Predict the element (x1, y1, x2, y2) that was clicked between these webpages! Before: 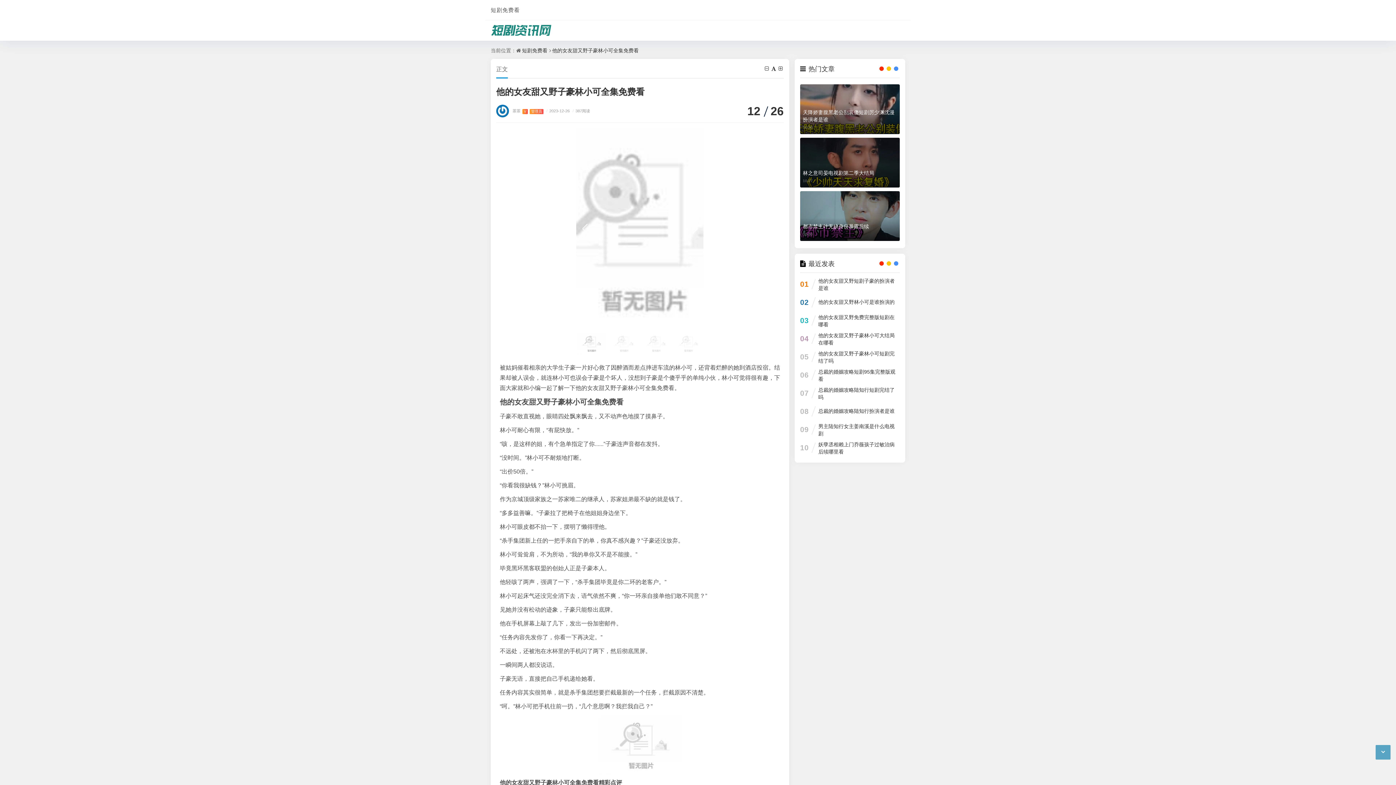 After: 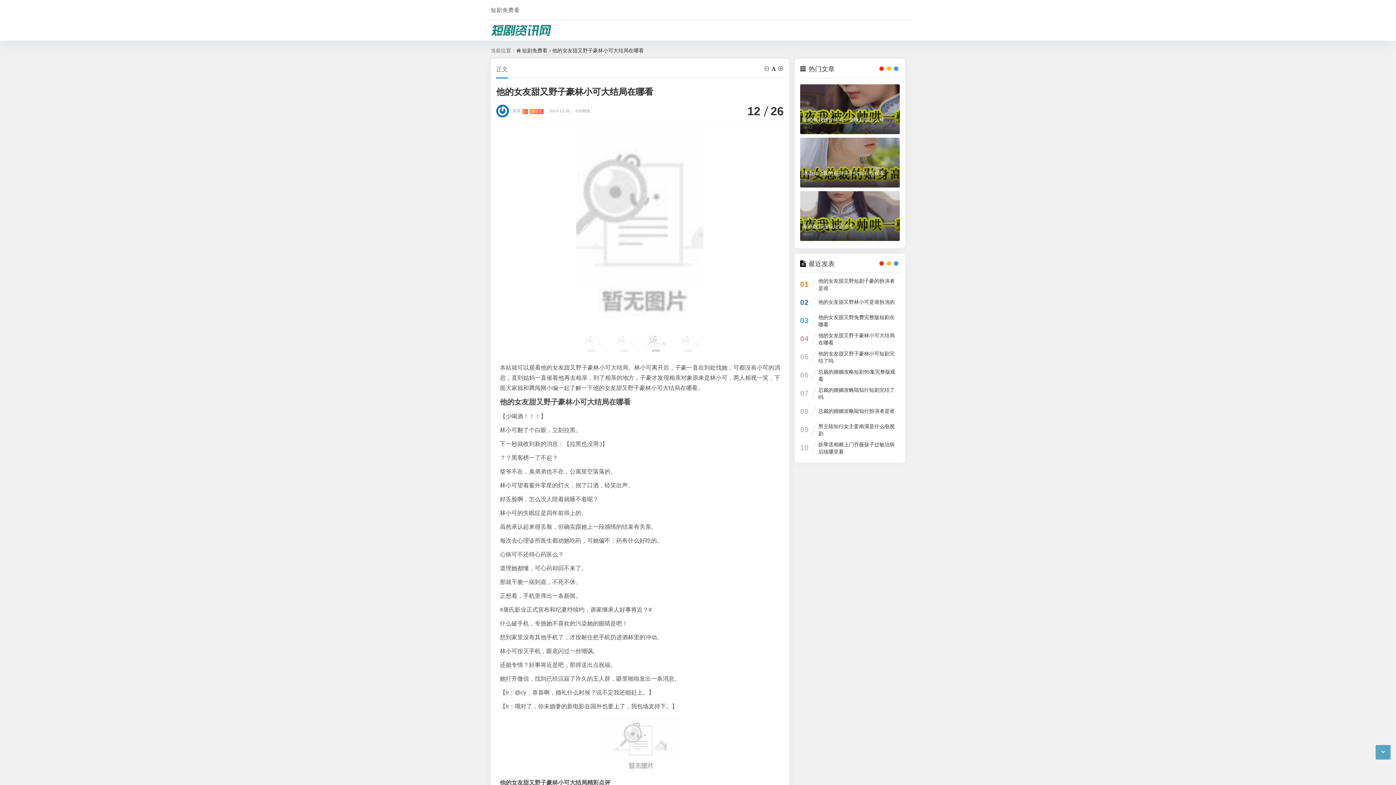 Action: label: 他的女友甜又野子豪林小可大结局在哪看 bbox: (818, 331, 899, 346)